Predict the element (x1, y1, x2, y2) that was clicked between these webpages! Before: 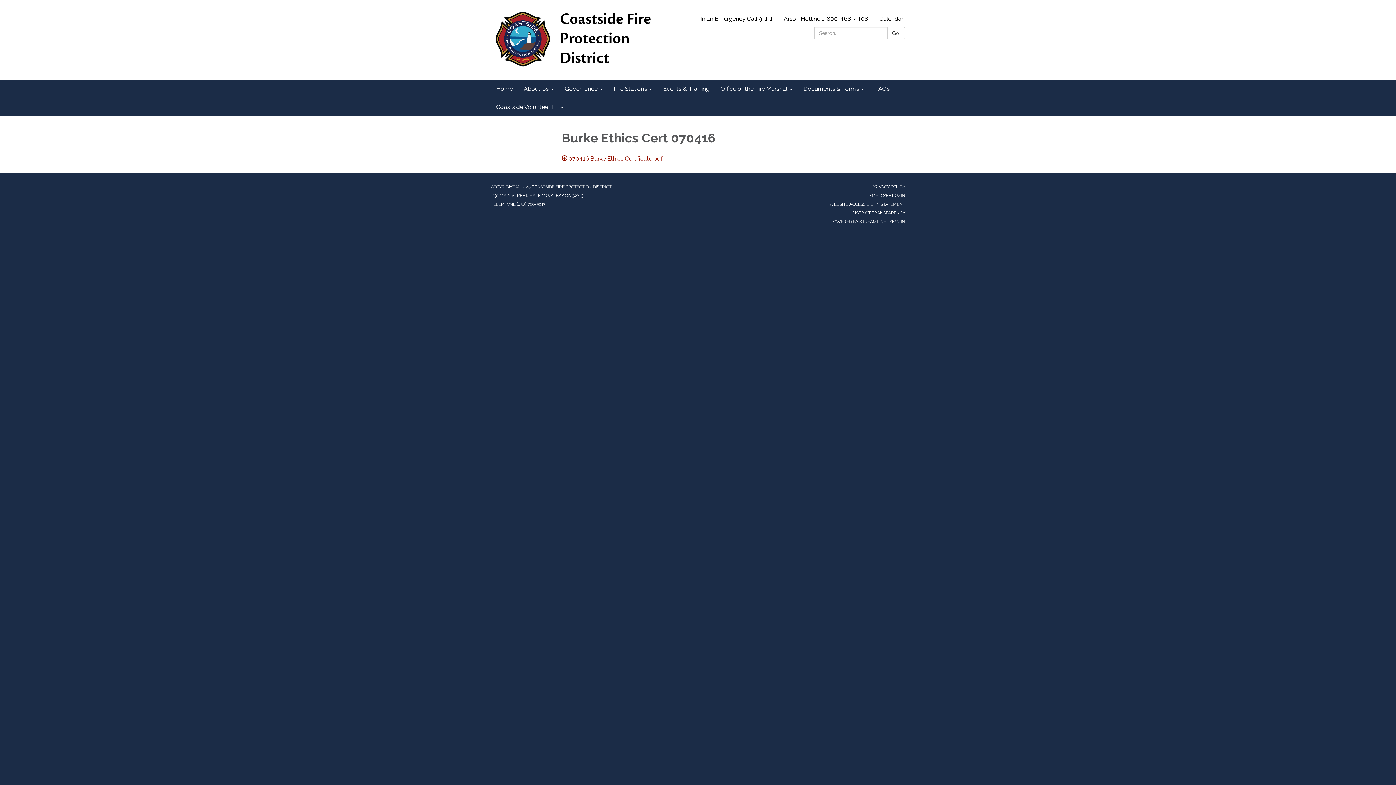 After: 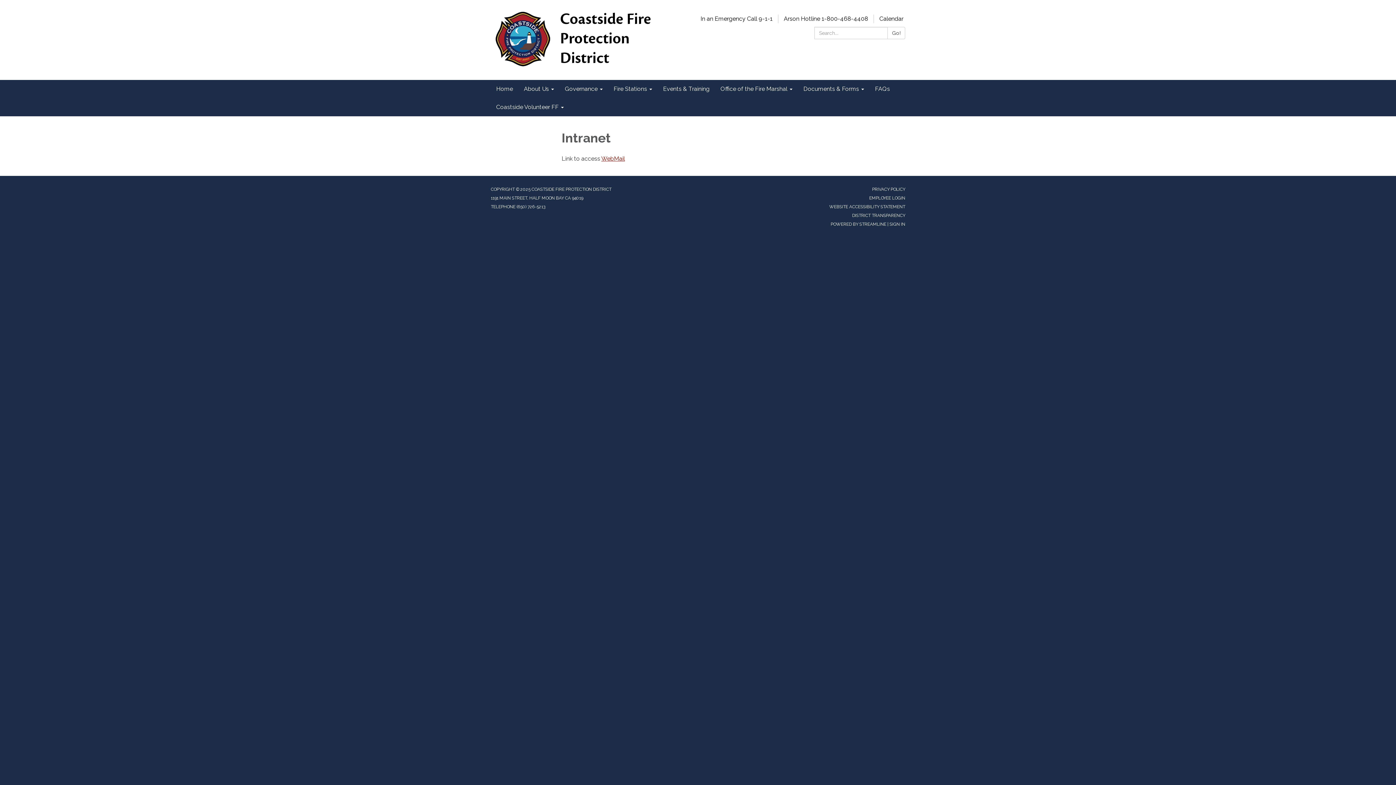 Action: label: EMPLOYEE LOGIN bbox: (869, 193, 905, 198)